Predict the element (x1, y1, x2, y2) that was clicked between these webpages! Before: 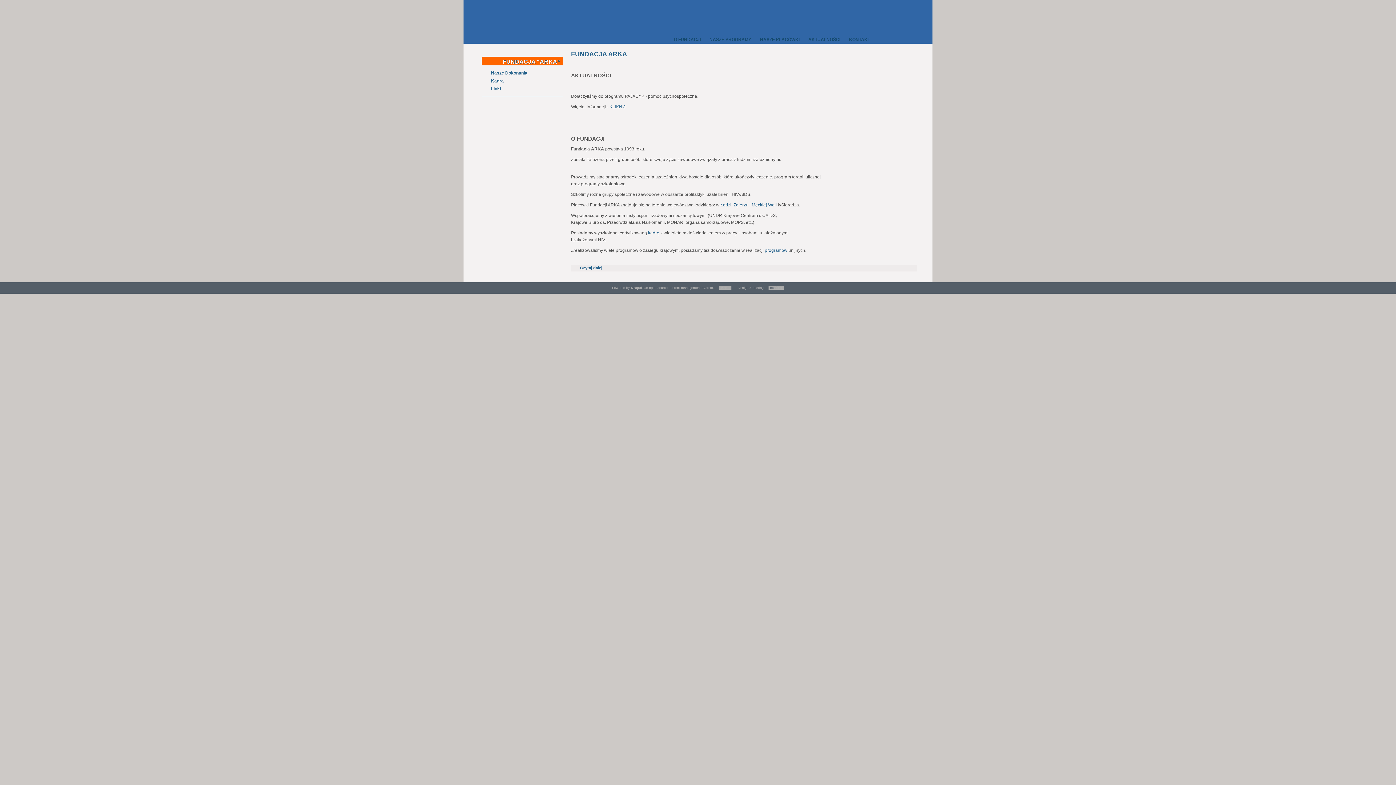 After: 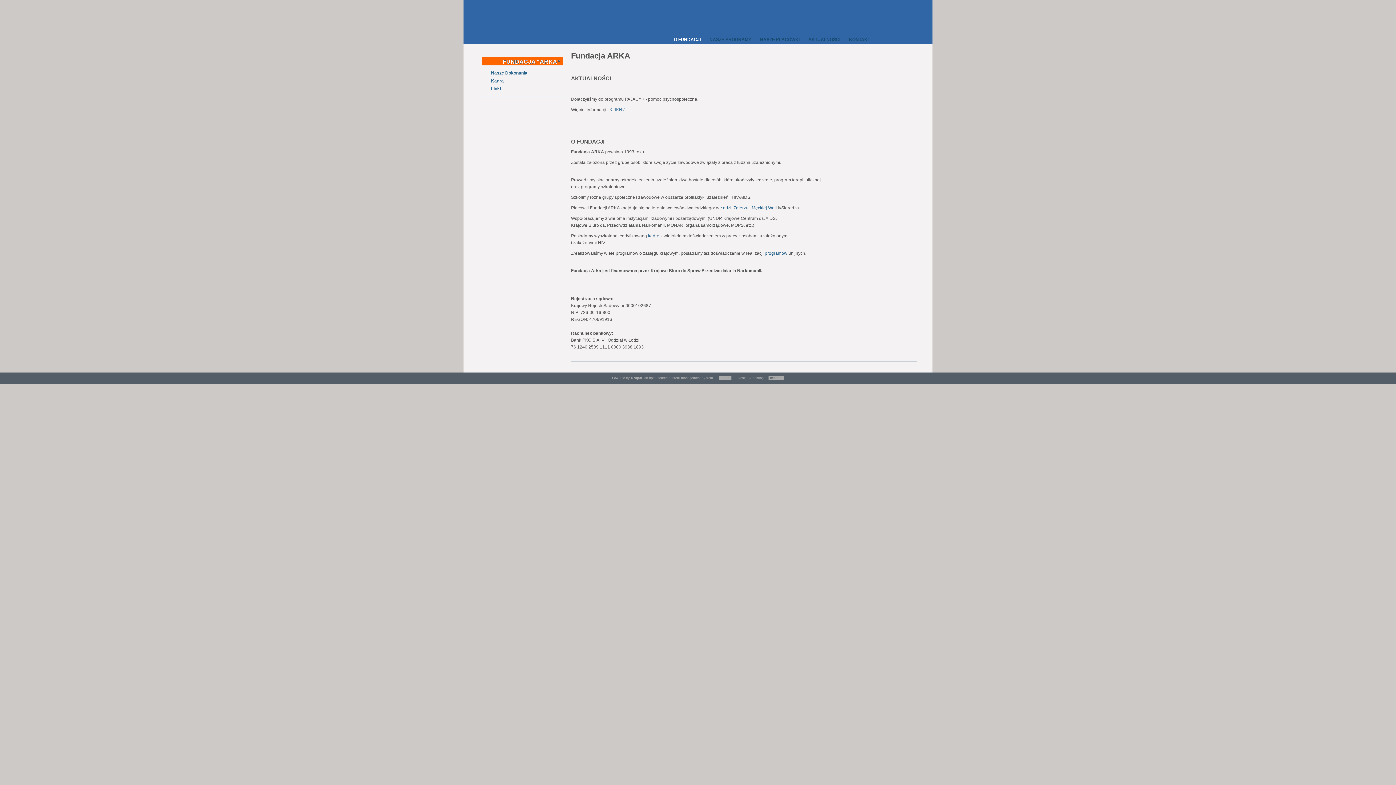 Action: label: O FUNDACJI bbox: (674, 34, 704, 43)